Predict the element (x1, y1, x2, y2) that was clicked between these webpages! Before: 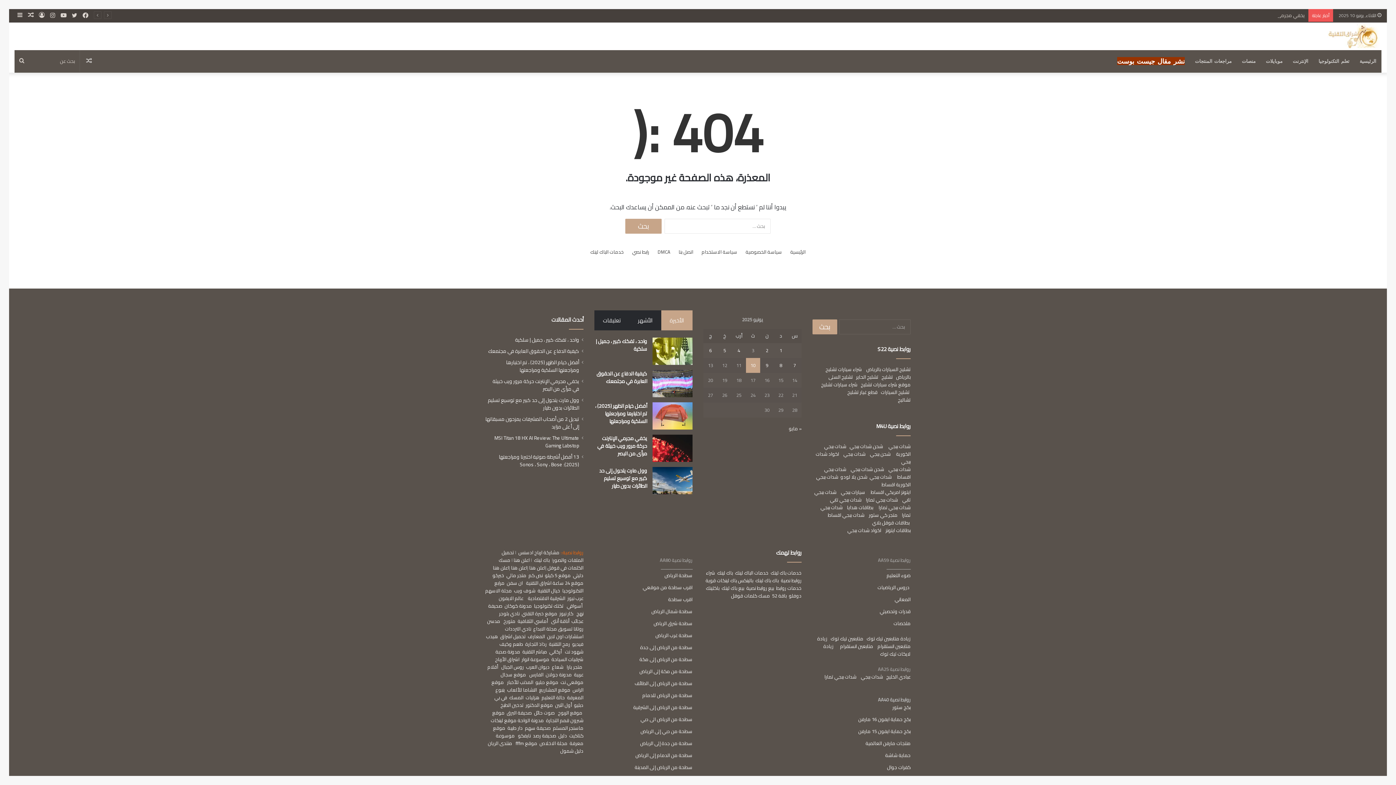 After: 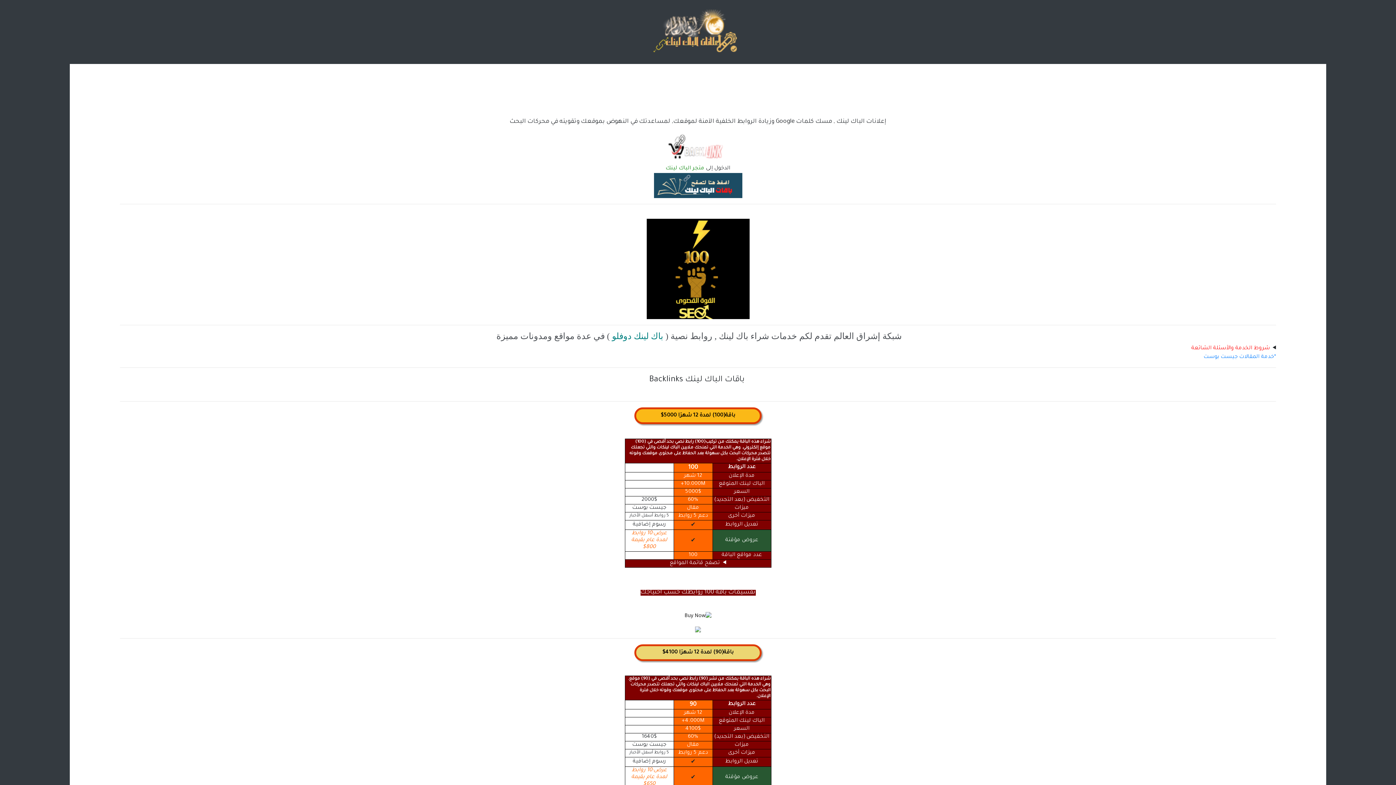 Action: label: اعلن هنا bbox: (529, 563, 545, 572)